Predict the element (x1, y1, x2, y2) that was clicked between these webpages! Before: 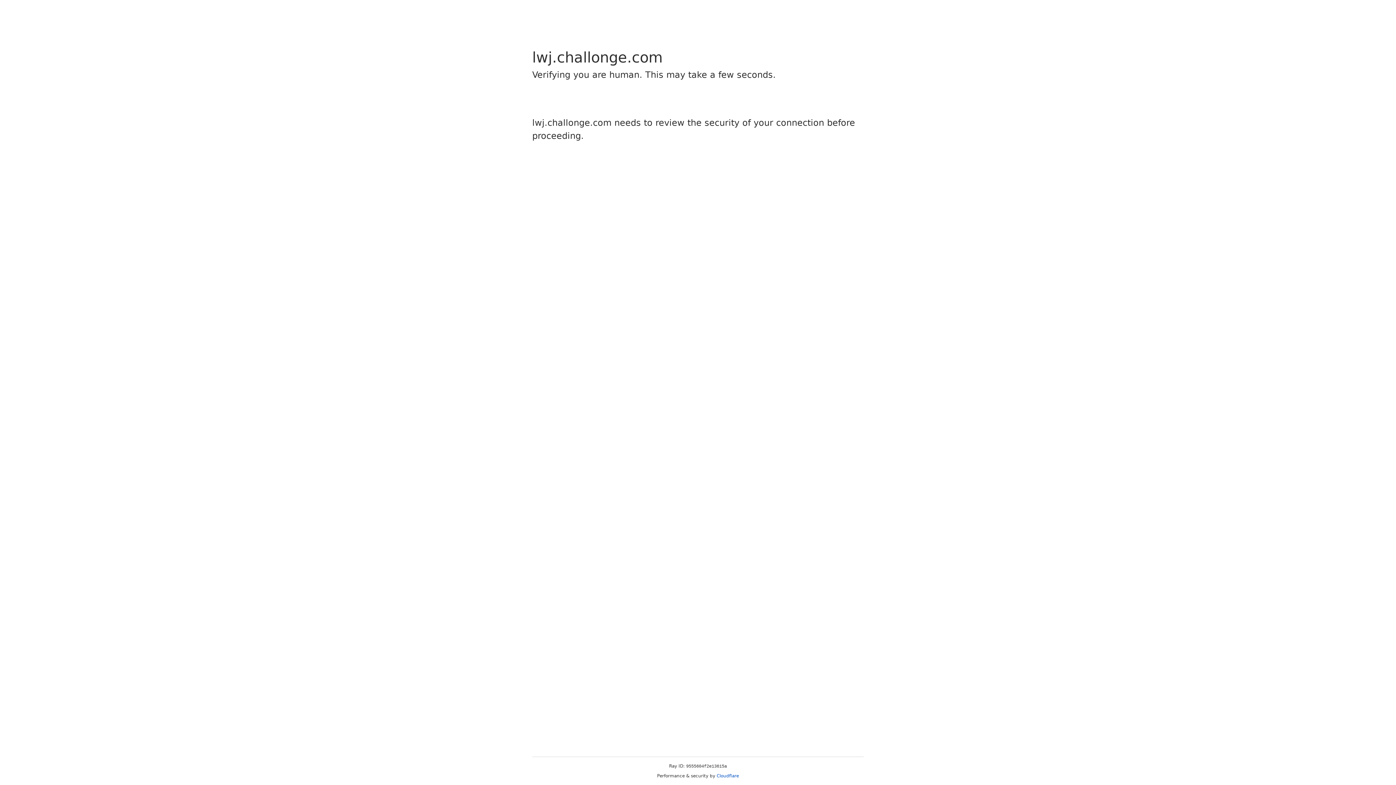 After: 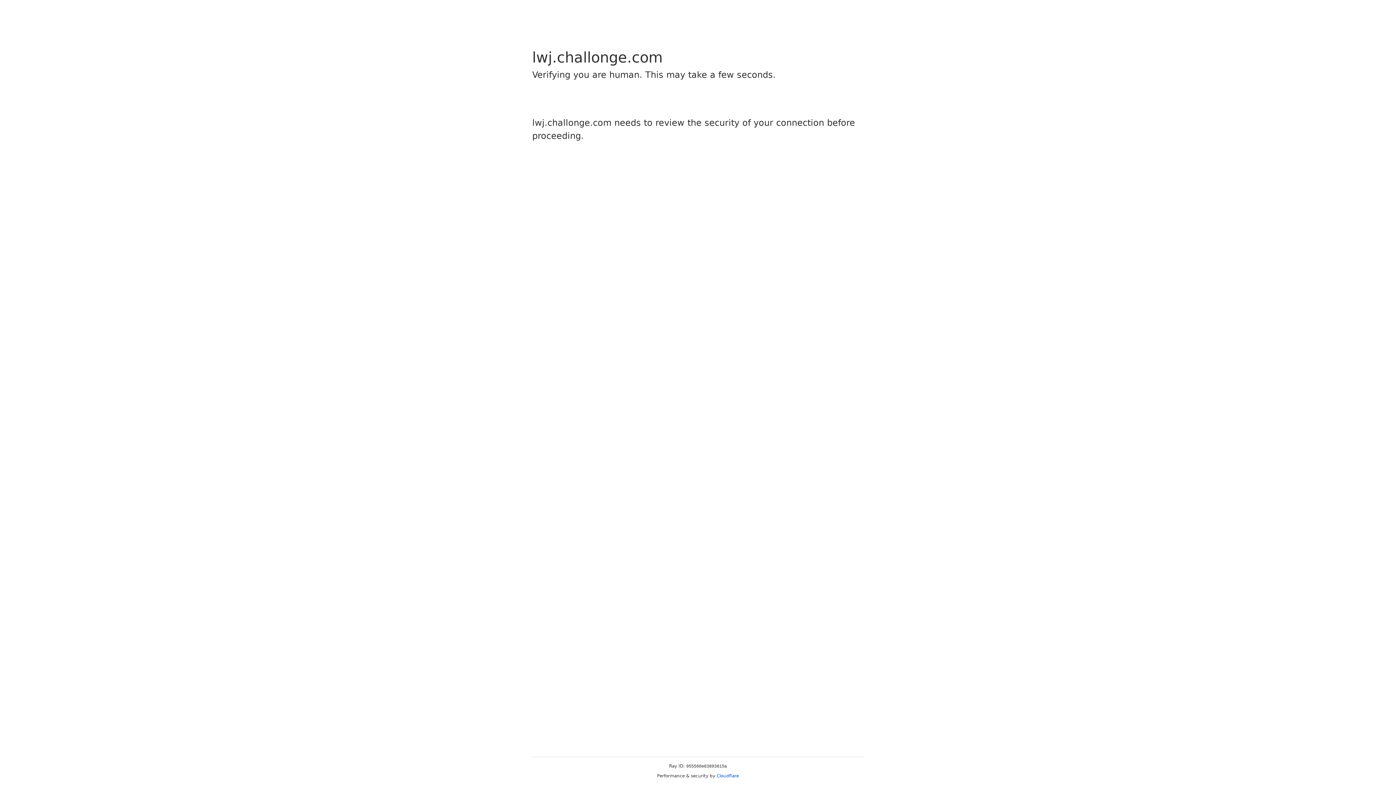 Action: label: Cloudflare bbox: (716, 773, 739, 778)